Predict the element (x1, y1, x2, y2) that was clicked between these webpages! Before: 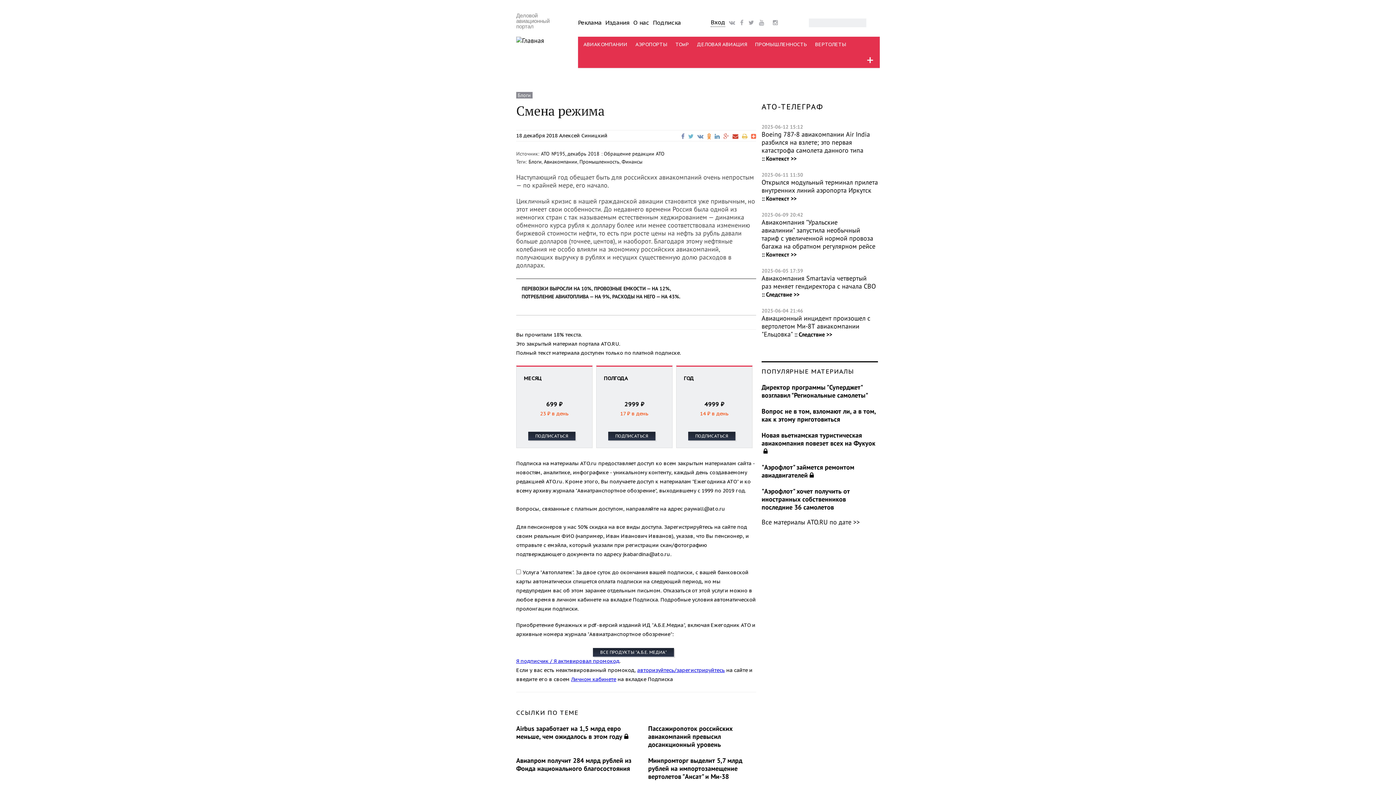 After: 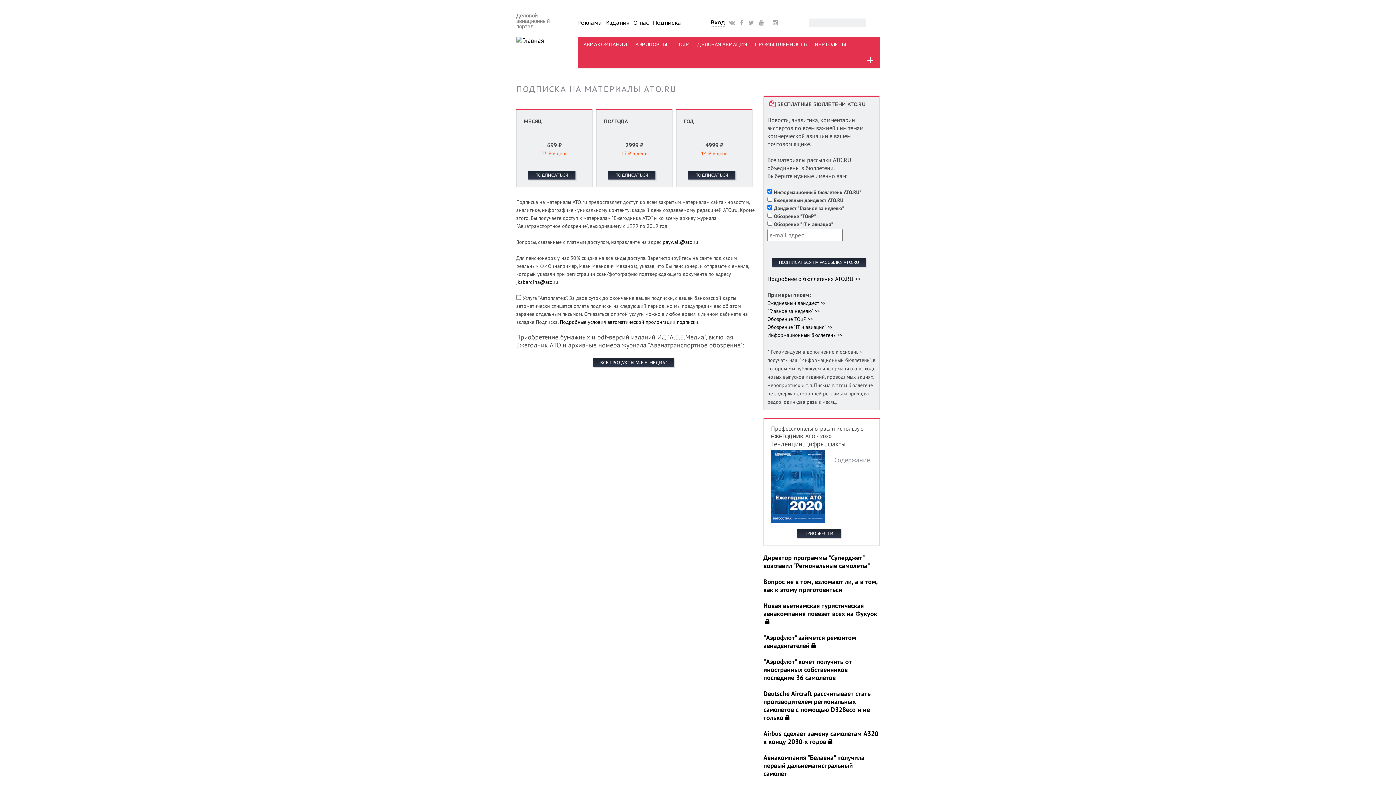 Action: bbox: (622, 732, 628, 741)